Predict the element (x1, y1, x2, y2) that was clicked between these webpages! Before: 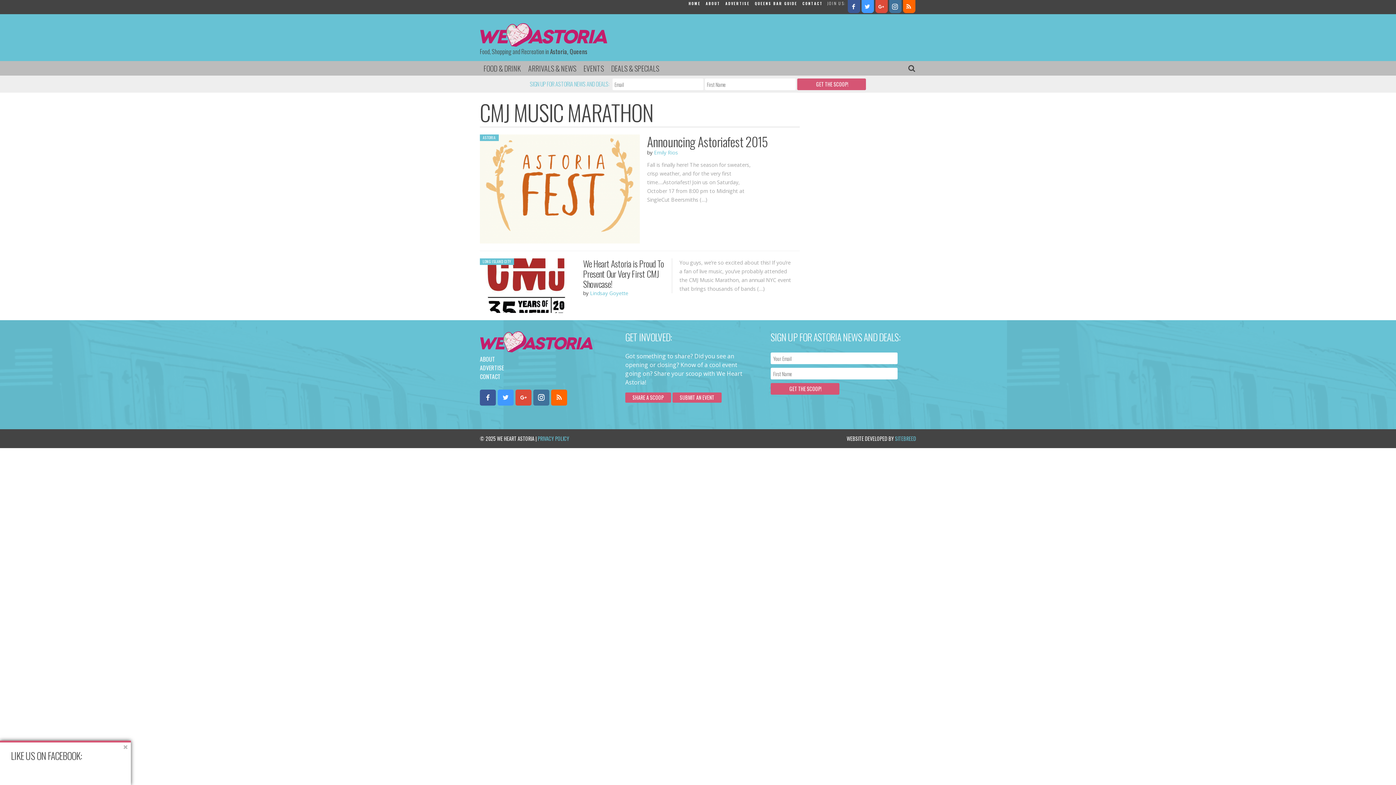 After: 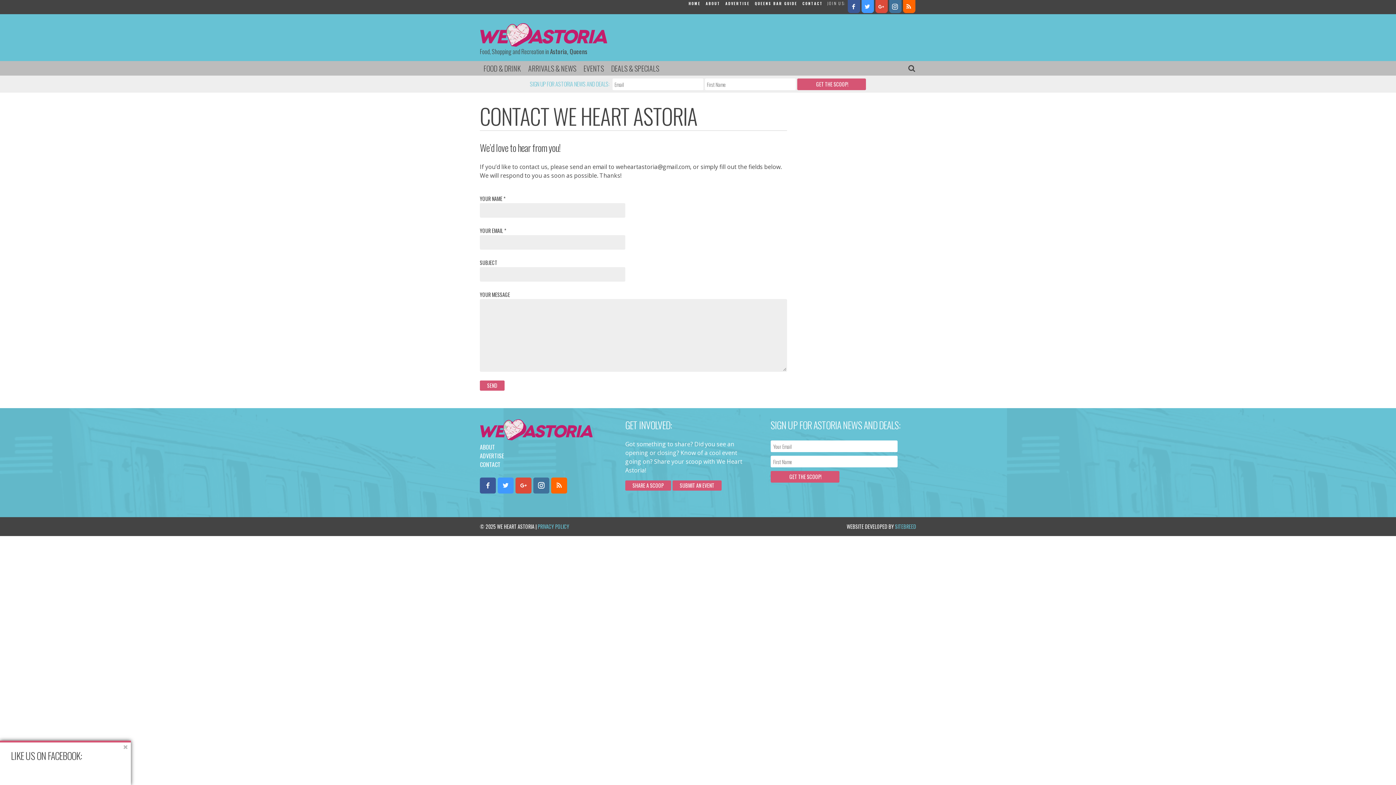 Action: bbox: (480, 372, 621, 380) label: CONTACT